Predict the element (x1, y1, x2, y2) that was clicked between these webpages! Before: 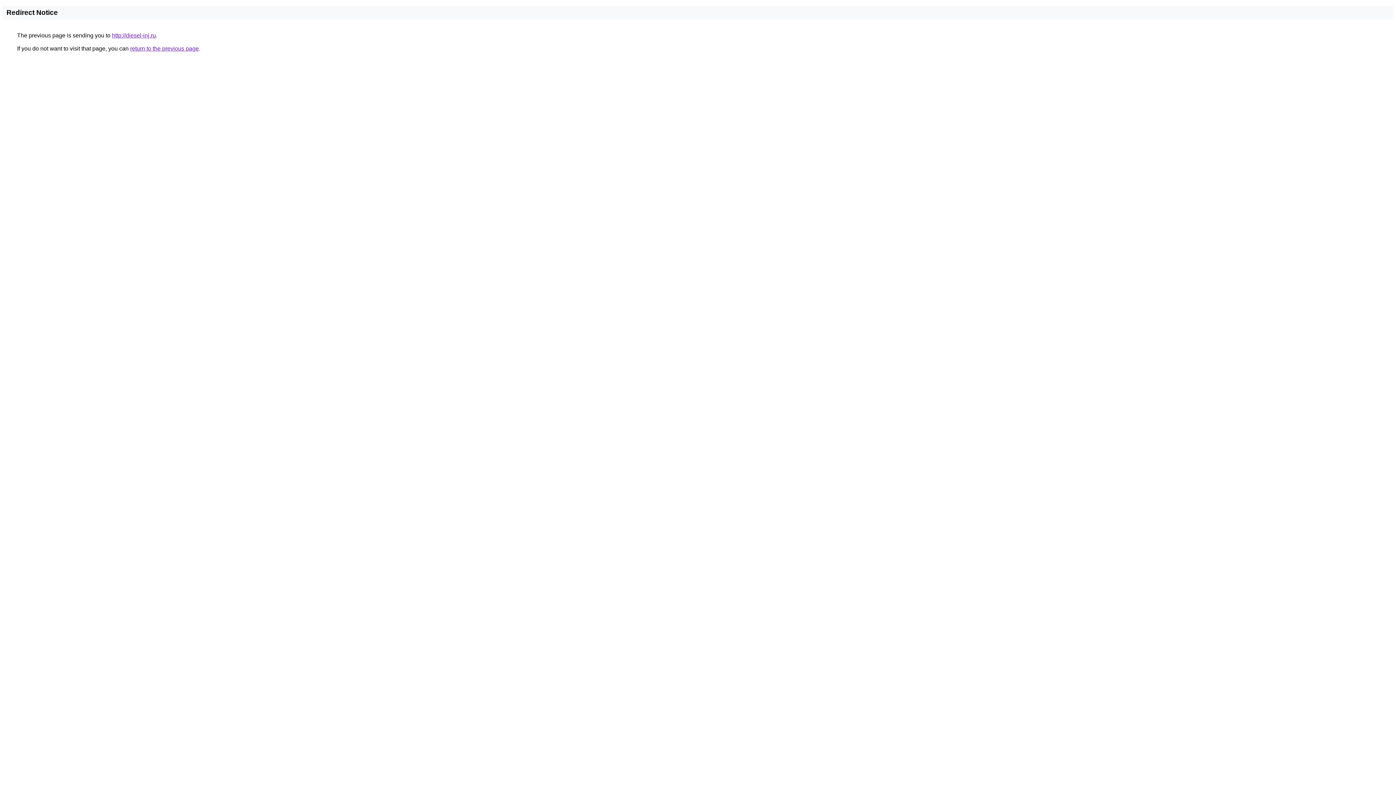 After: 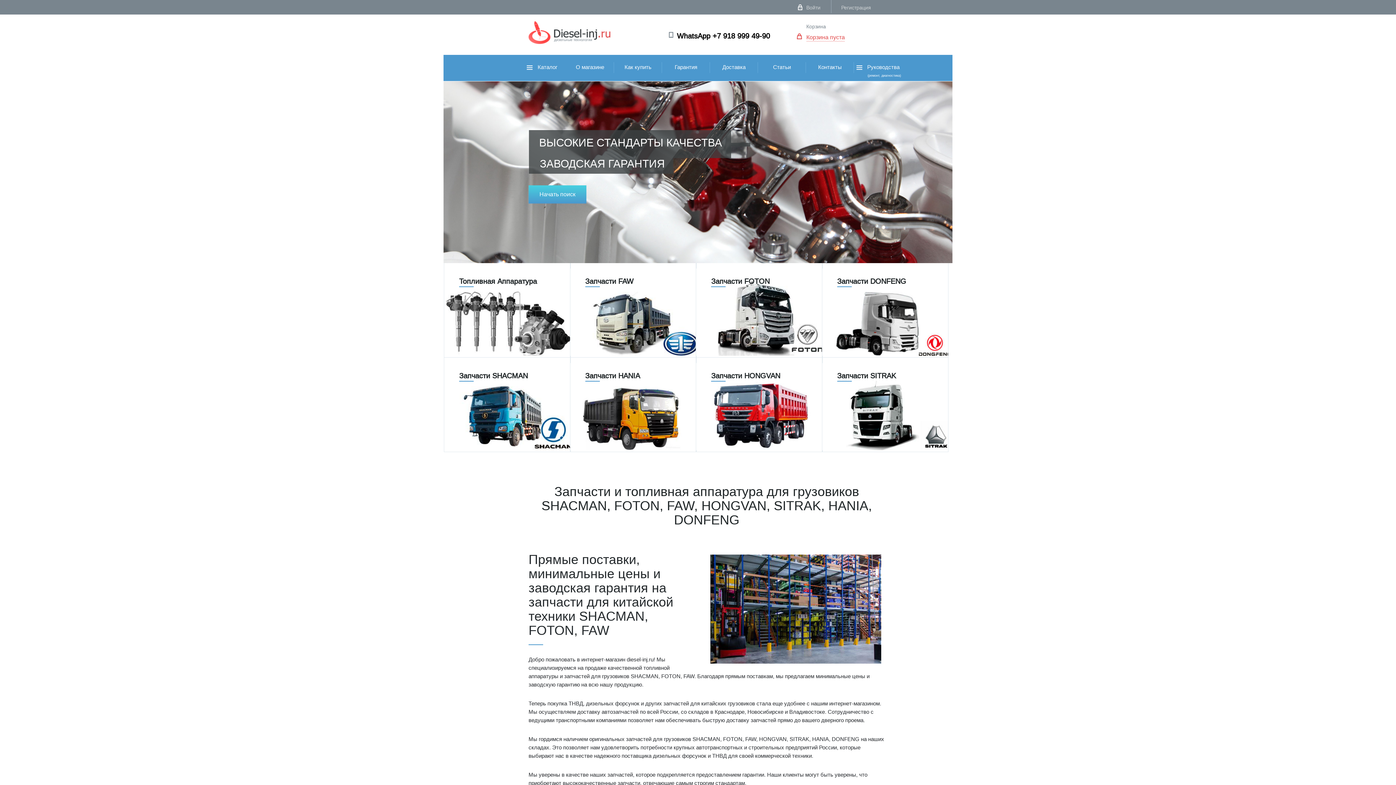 Action: label: http://diesel-inj.ru bbox: (112, 32, 156, 38)